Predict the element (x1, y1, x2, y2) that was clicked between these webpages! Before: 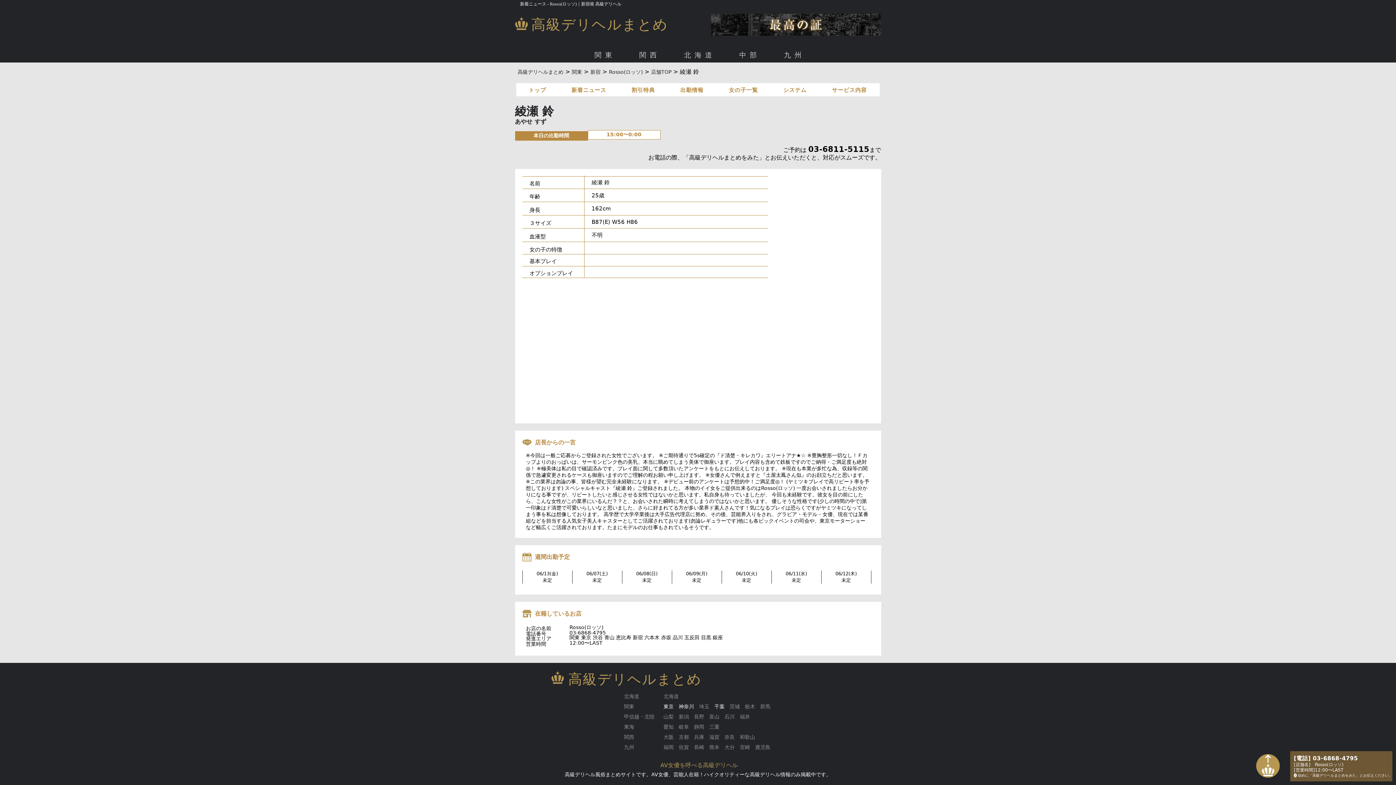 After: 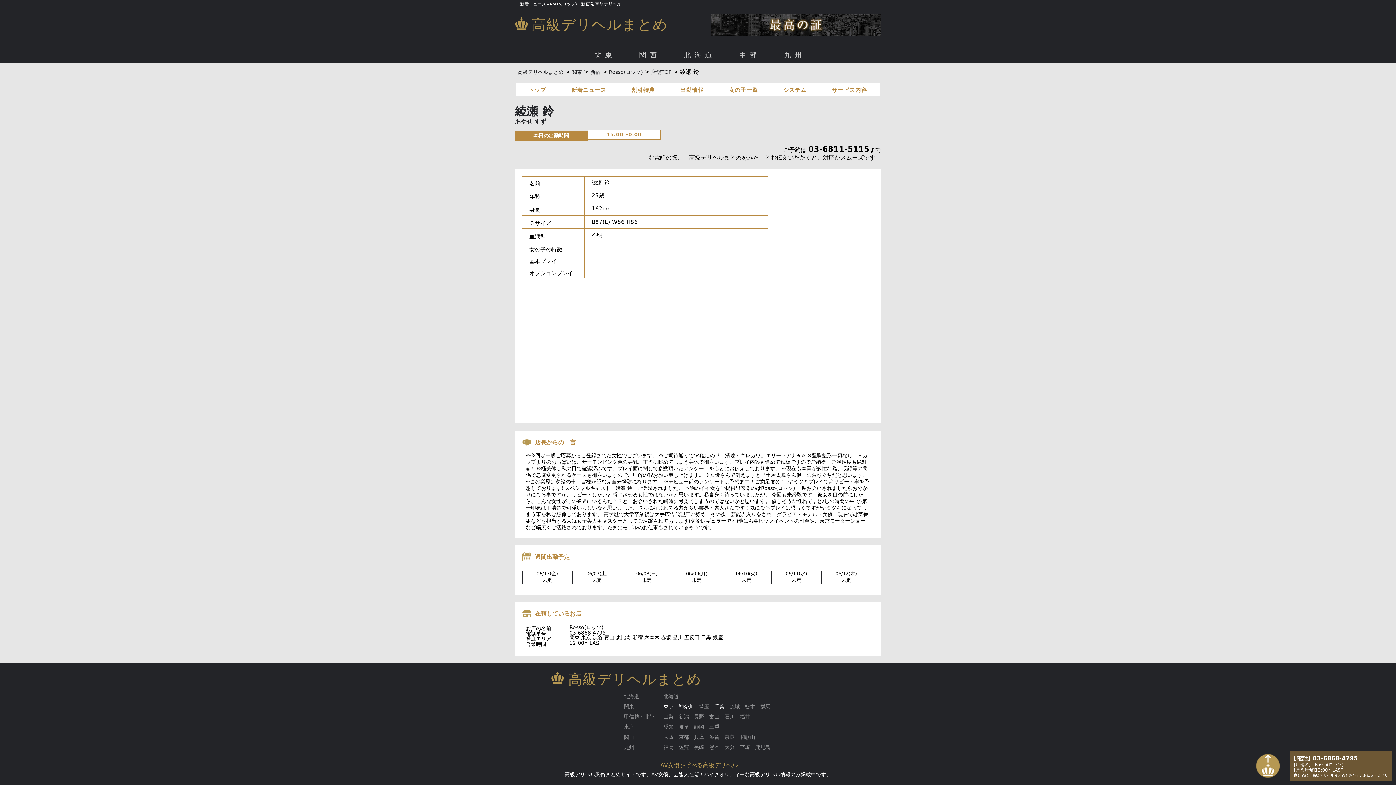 Action: bbox: (711, 30, 881, 37)